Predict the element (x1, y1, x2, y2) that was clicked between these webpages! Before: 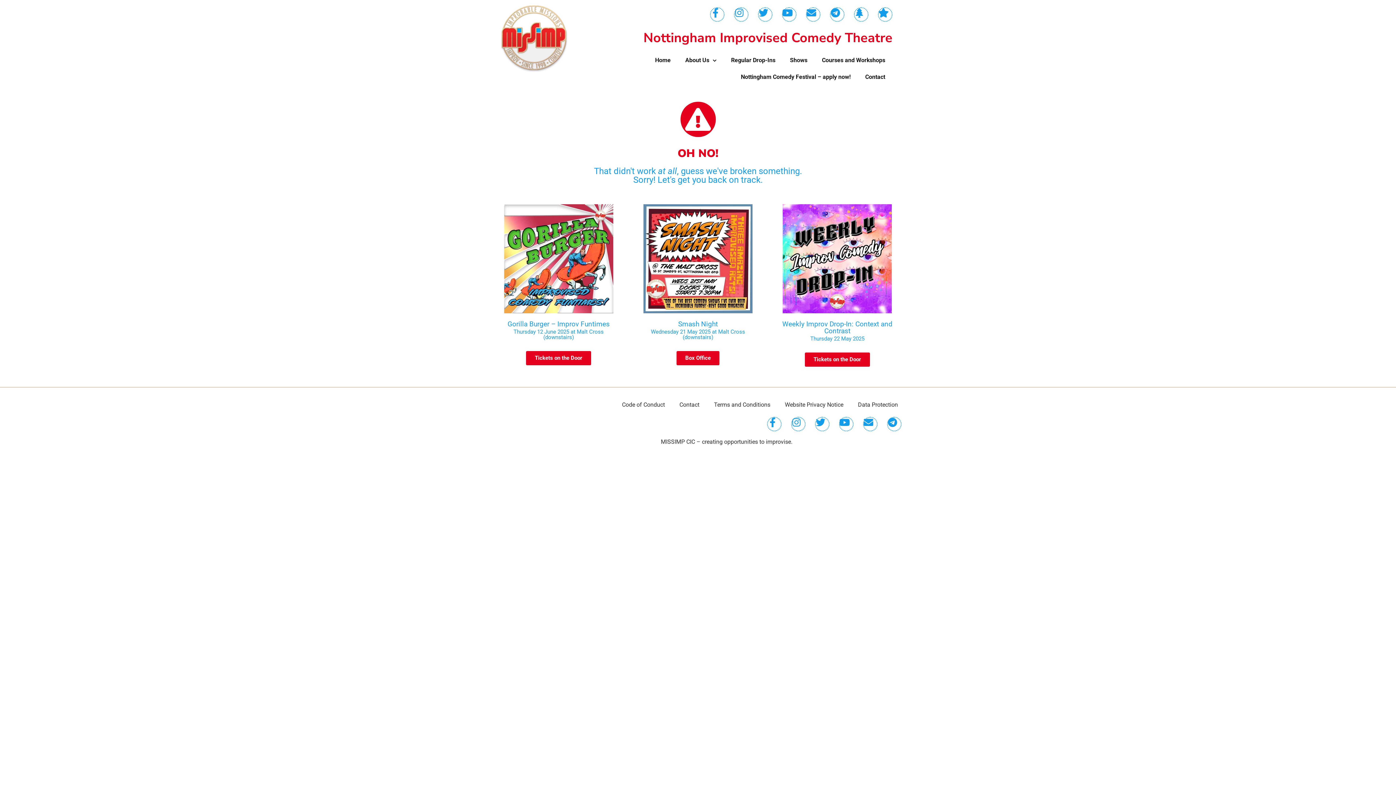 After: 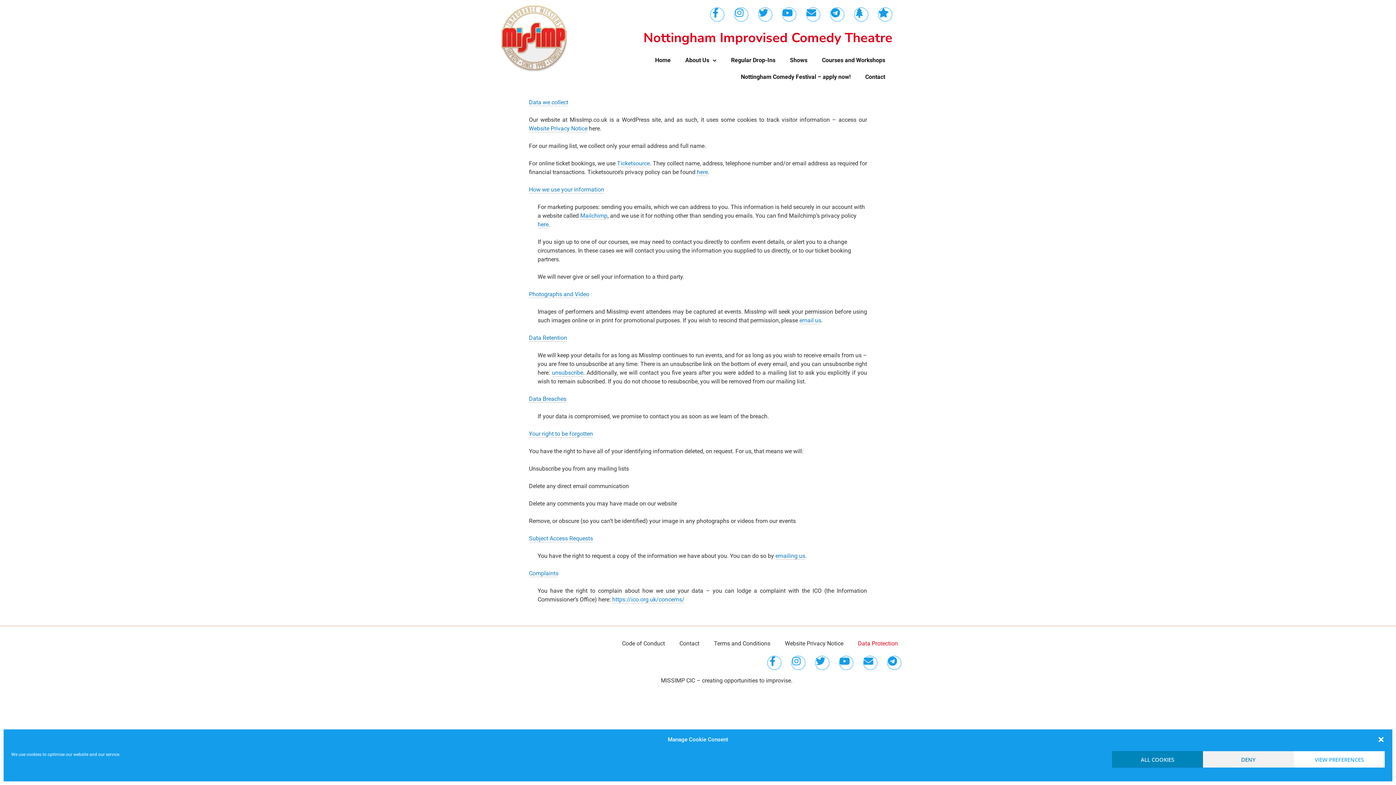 Action: label: Data Protection bbox: (850, 396, 905, 413)